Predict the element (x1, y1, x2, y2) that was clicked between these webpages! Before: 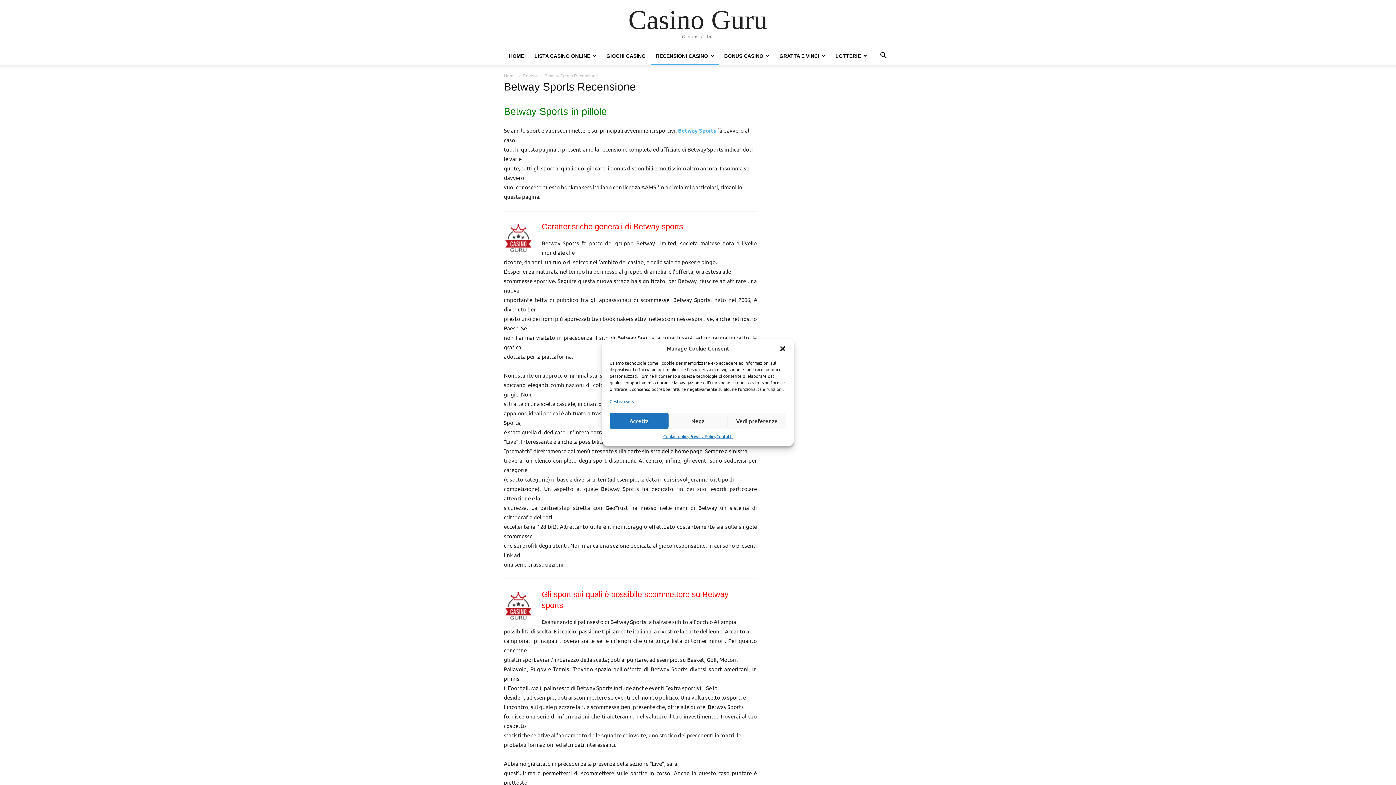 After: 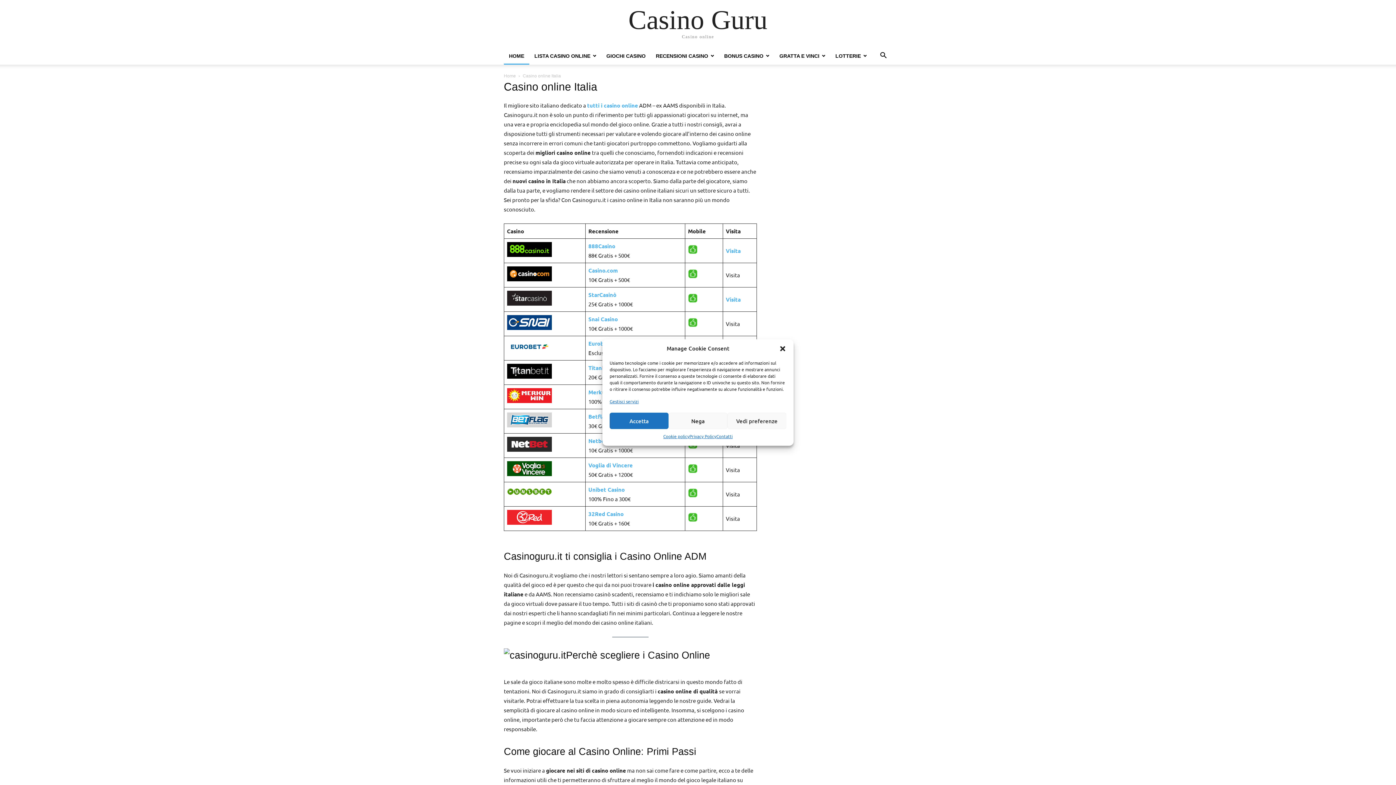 Action: label: GRATTA E VINCI bbox: (774, 53, 830, 58)